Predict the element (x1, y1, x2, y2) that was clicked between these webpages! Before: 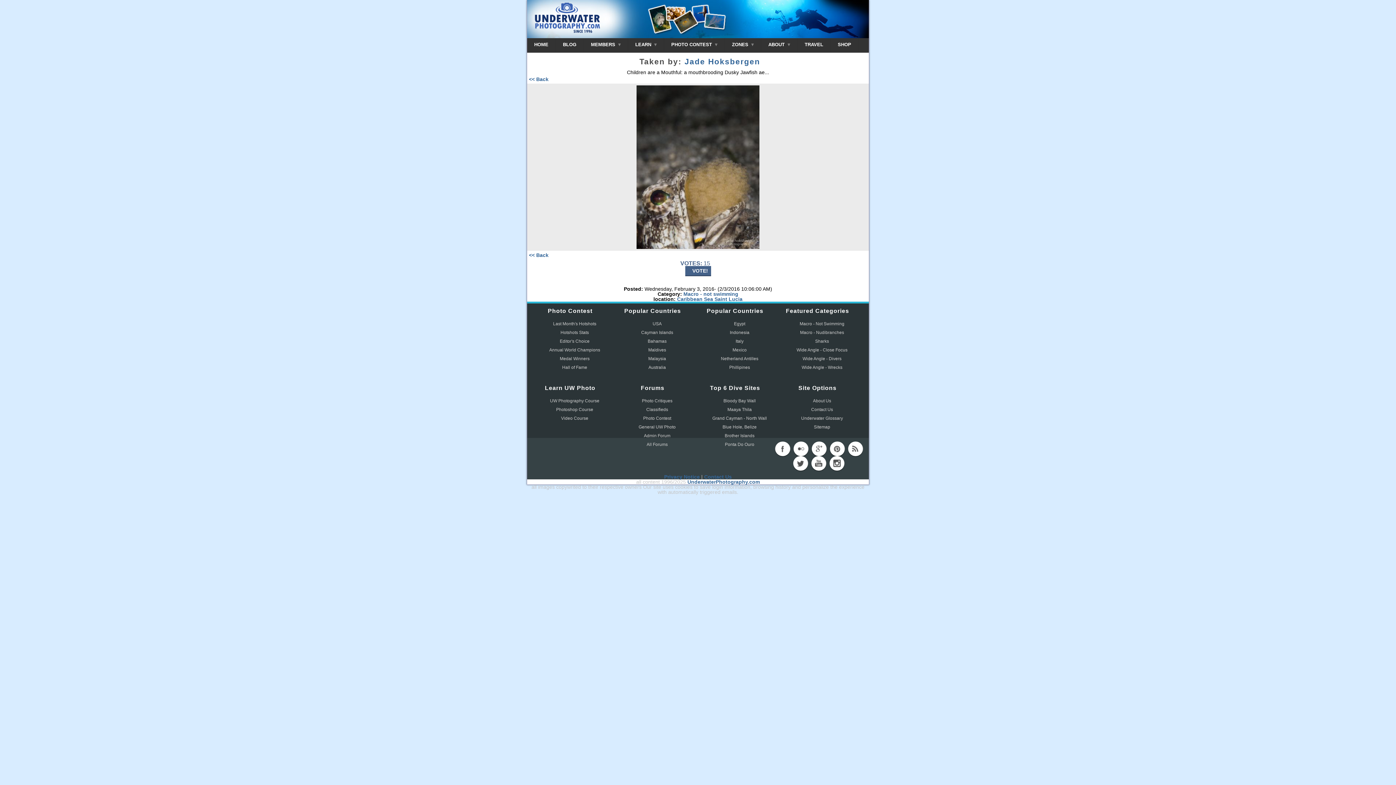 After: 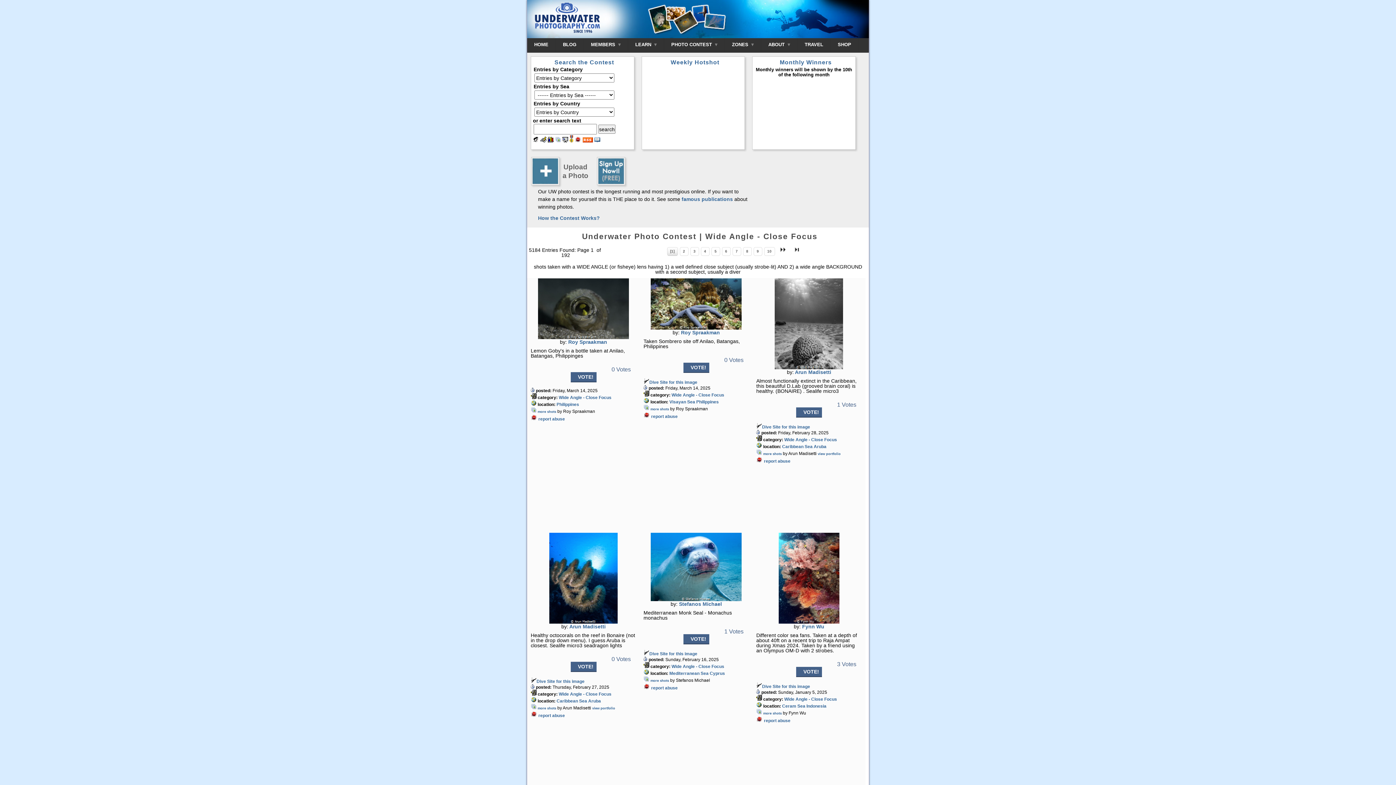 Action: bbox: (796, 347, 847, 352) label: Wide Angle - Close Focus